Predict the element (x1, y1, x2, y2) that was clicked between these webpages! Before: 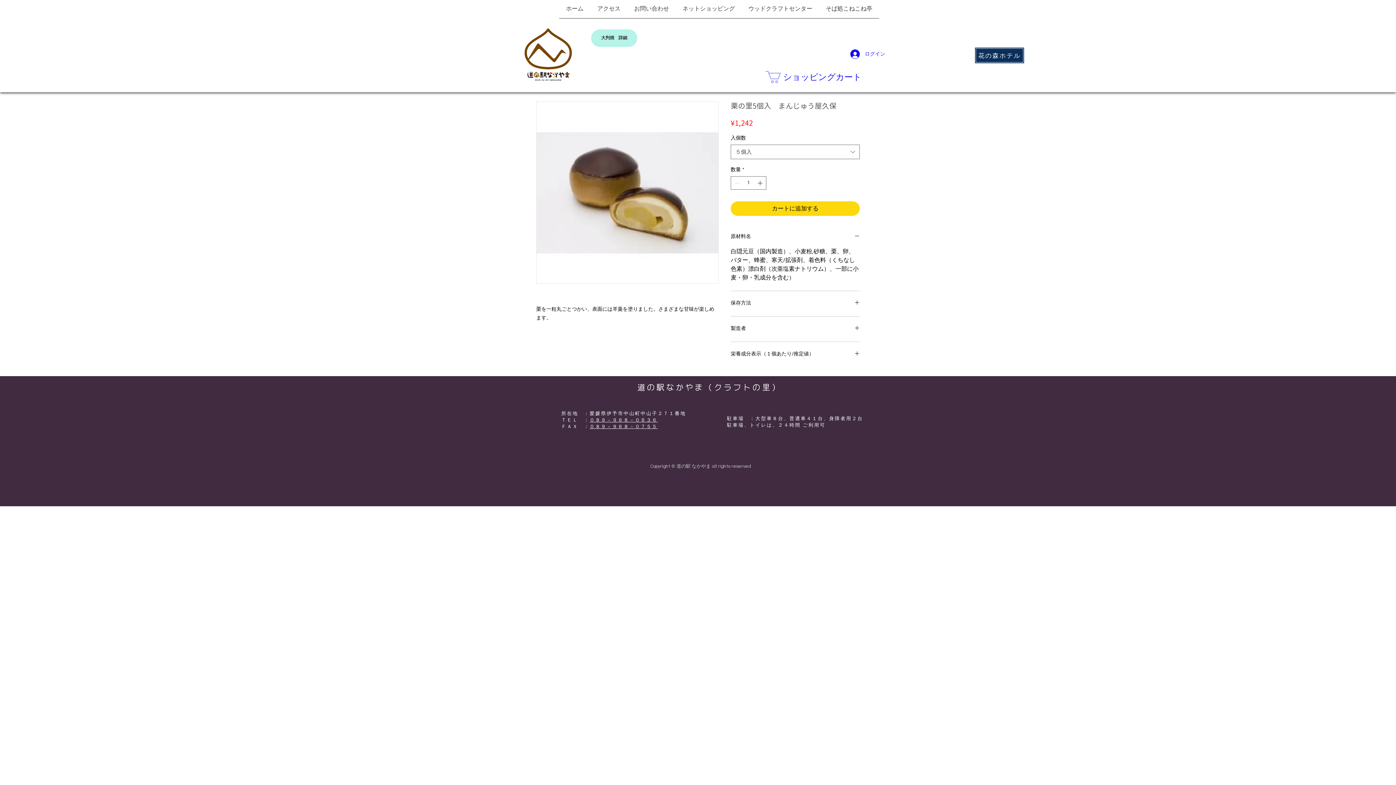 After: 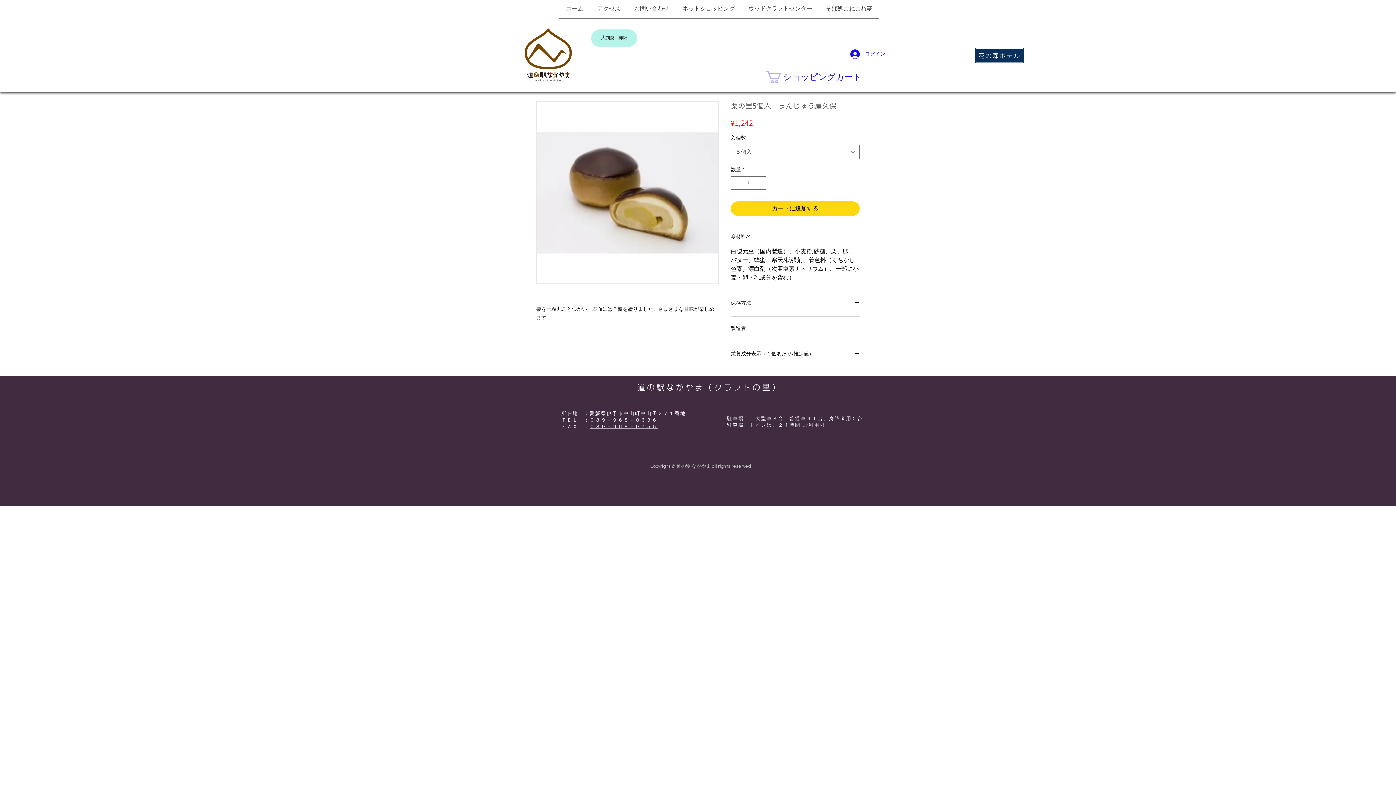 Action: label: ショッピングカート bbox: (765, 70, 876, 83)